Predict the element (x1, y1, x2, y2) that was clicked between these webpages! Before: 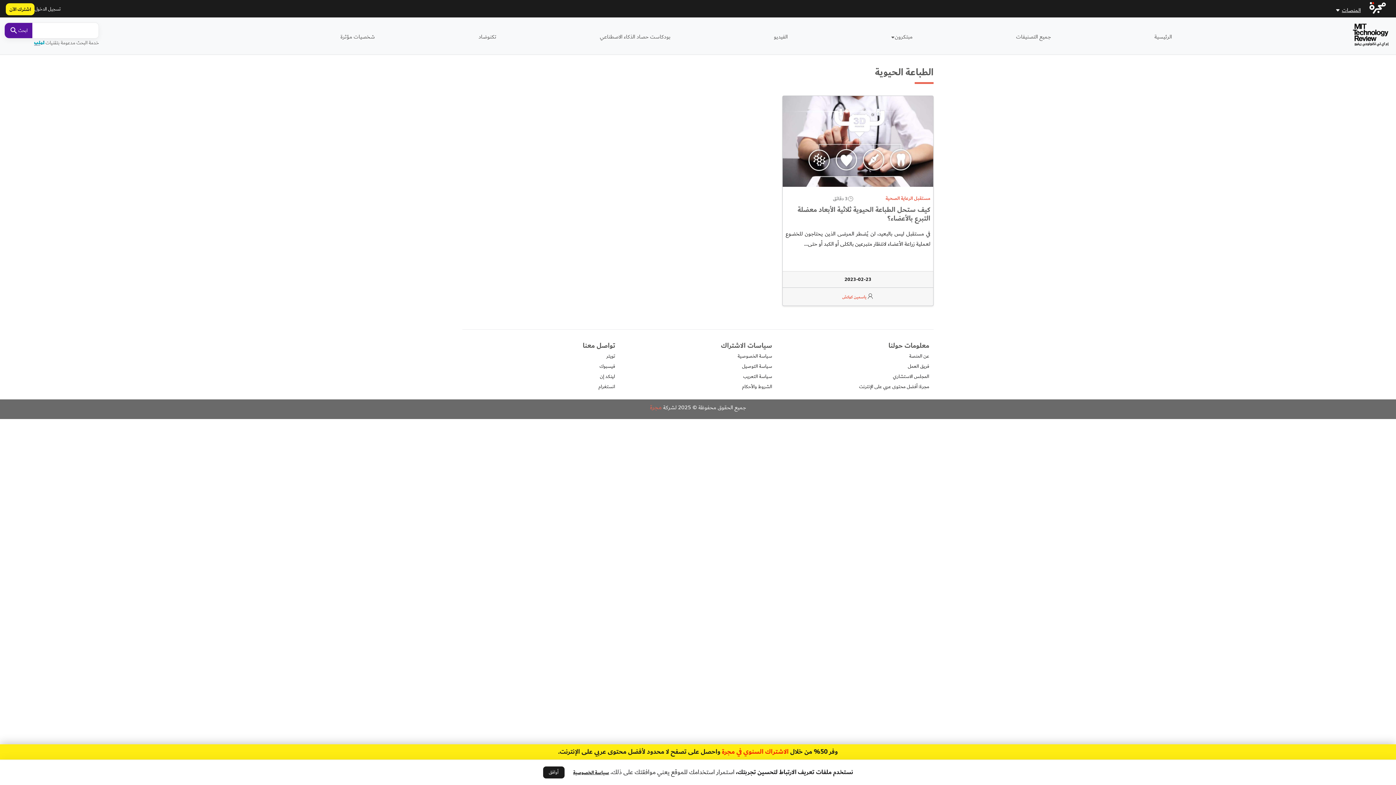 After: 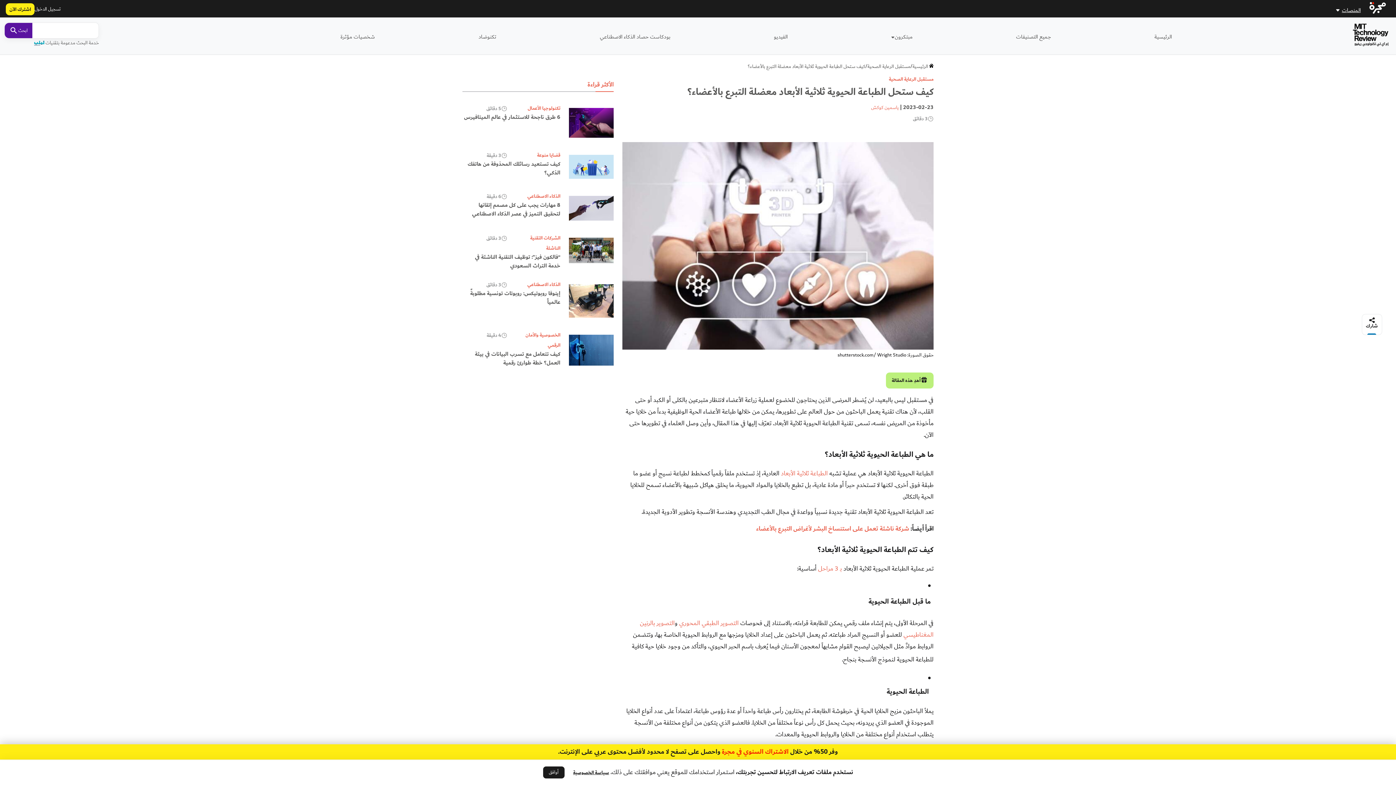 Action: bbox: (782, 181, 933, 189)